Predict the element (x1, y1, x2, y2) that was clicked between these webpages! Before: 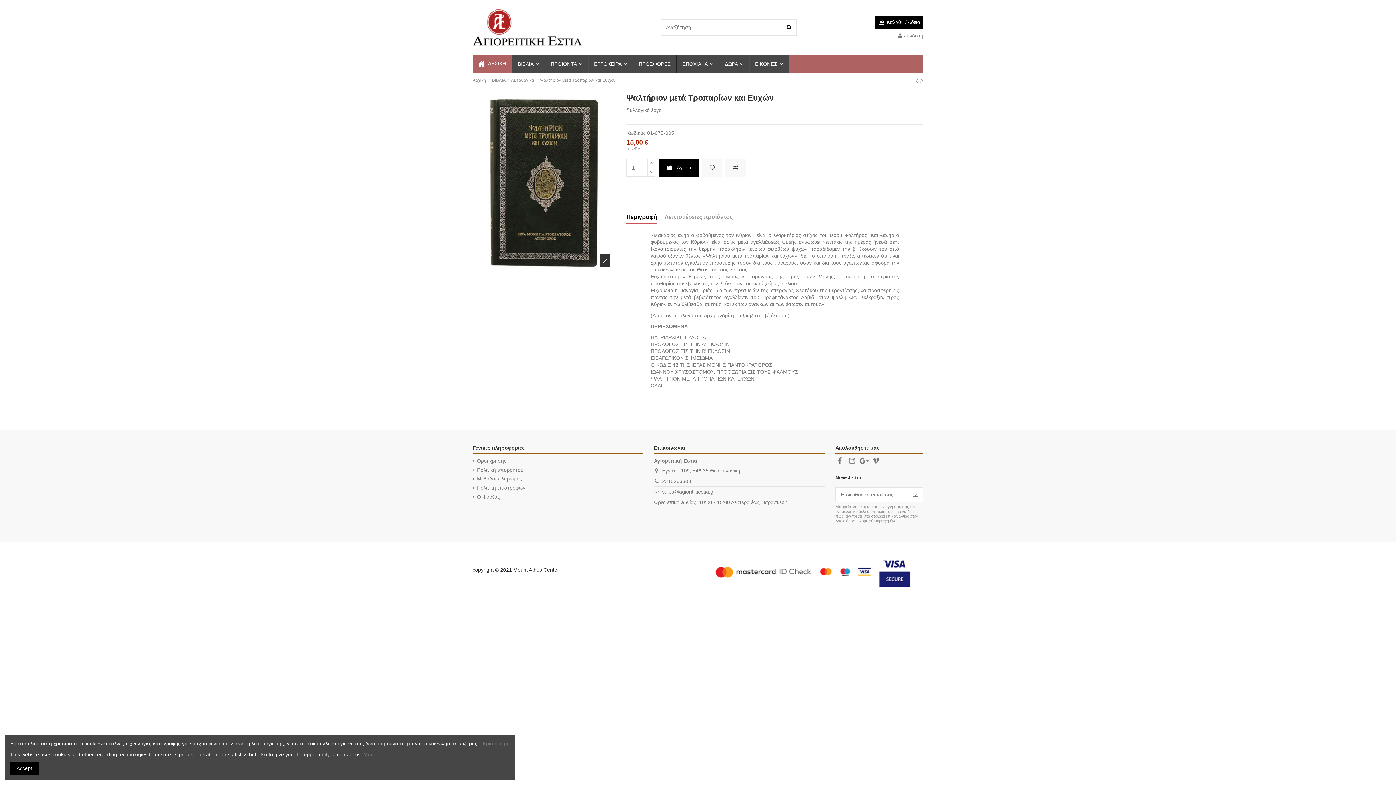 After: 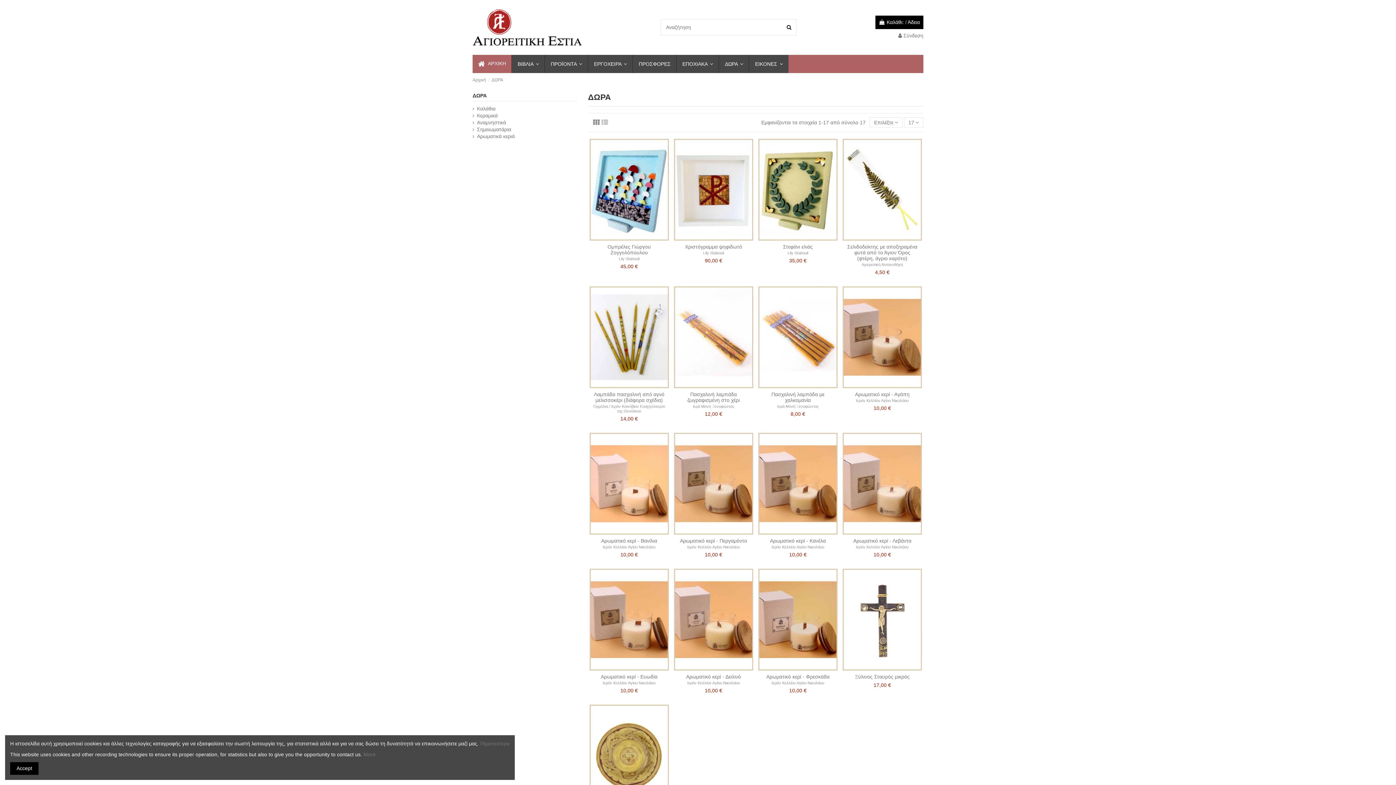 Action: label: ΔΩΡΑ  bbox: (718, 54, 749, 73)